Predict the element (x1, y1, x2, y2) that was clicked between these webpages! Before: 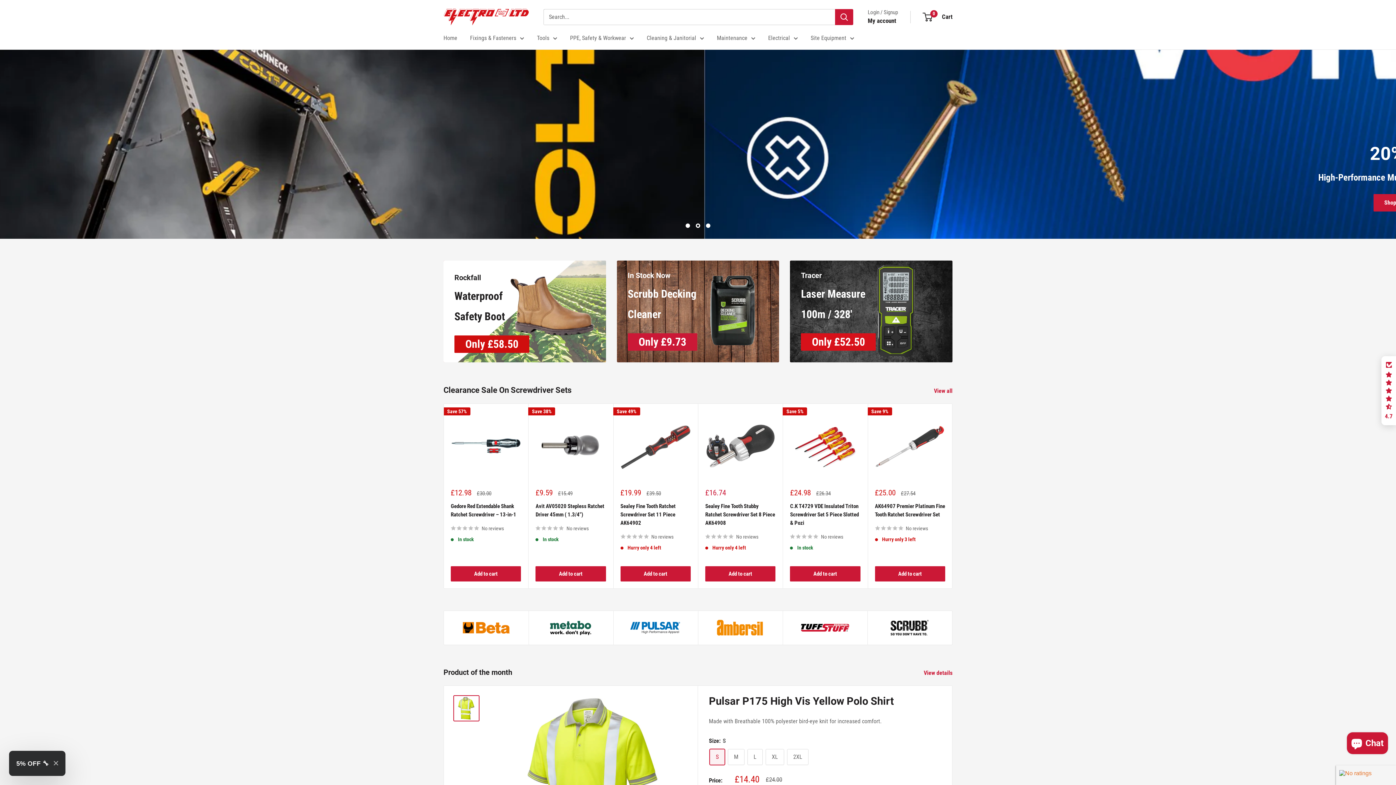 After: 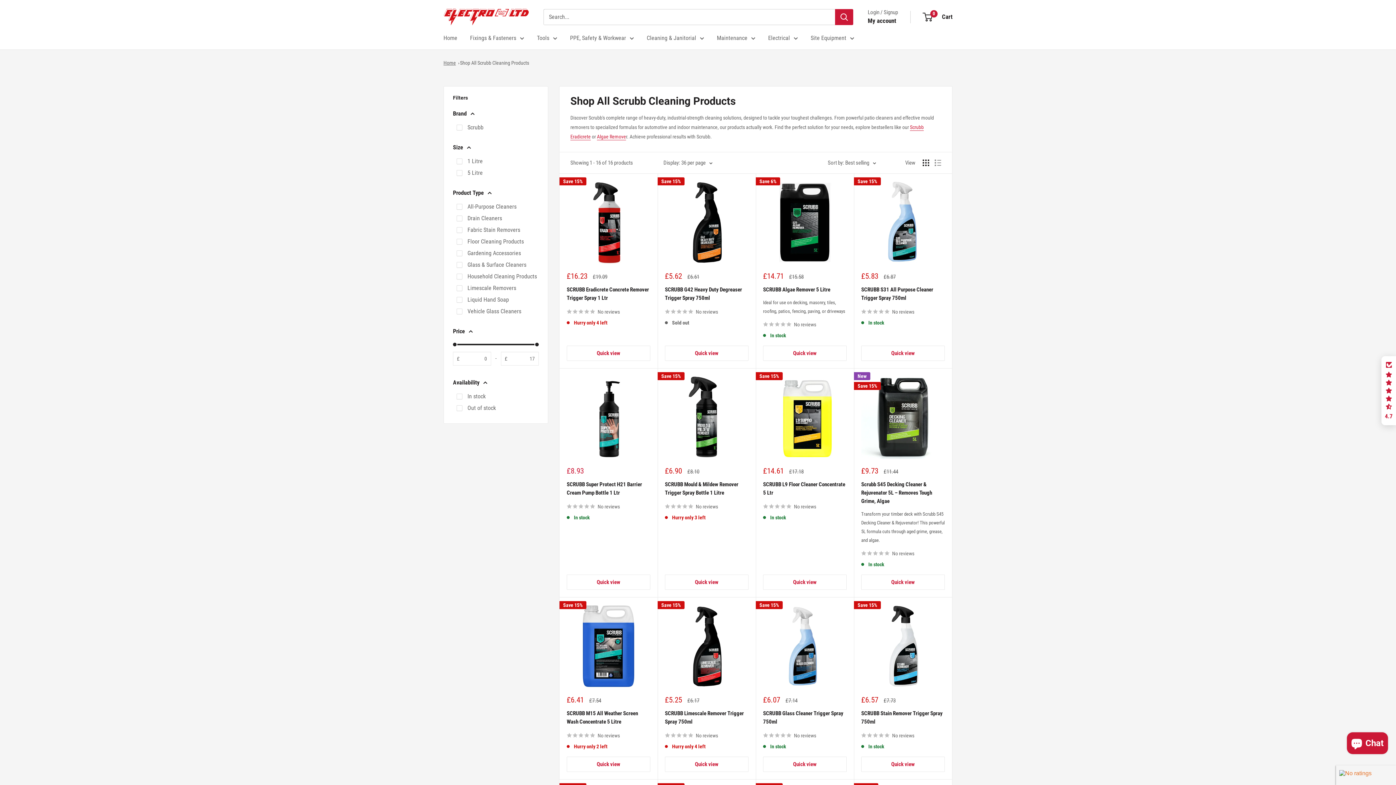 Action: label: Learn More bbox: (443, 164, 492, 182)